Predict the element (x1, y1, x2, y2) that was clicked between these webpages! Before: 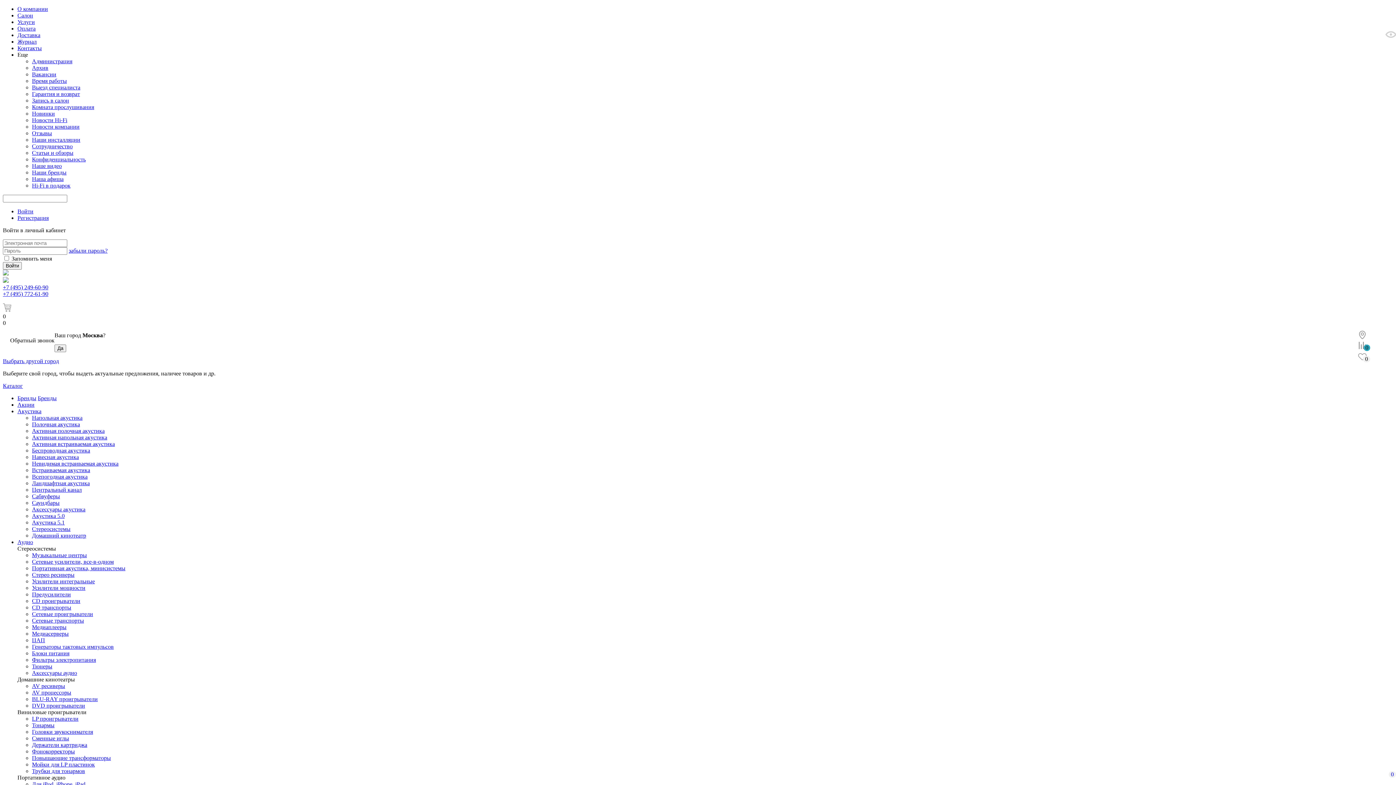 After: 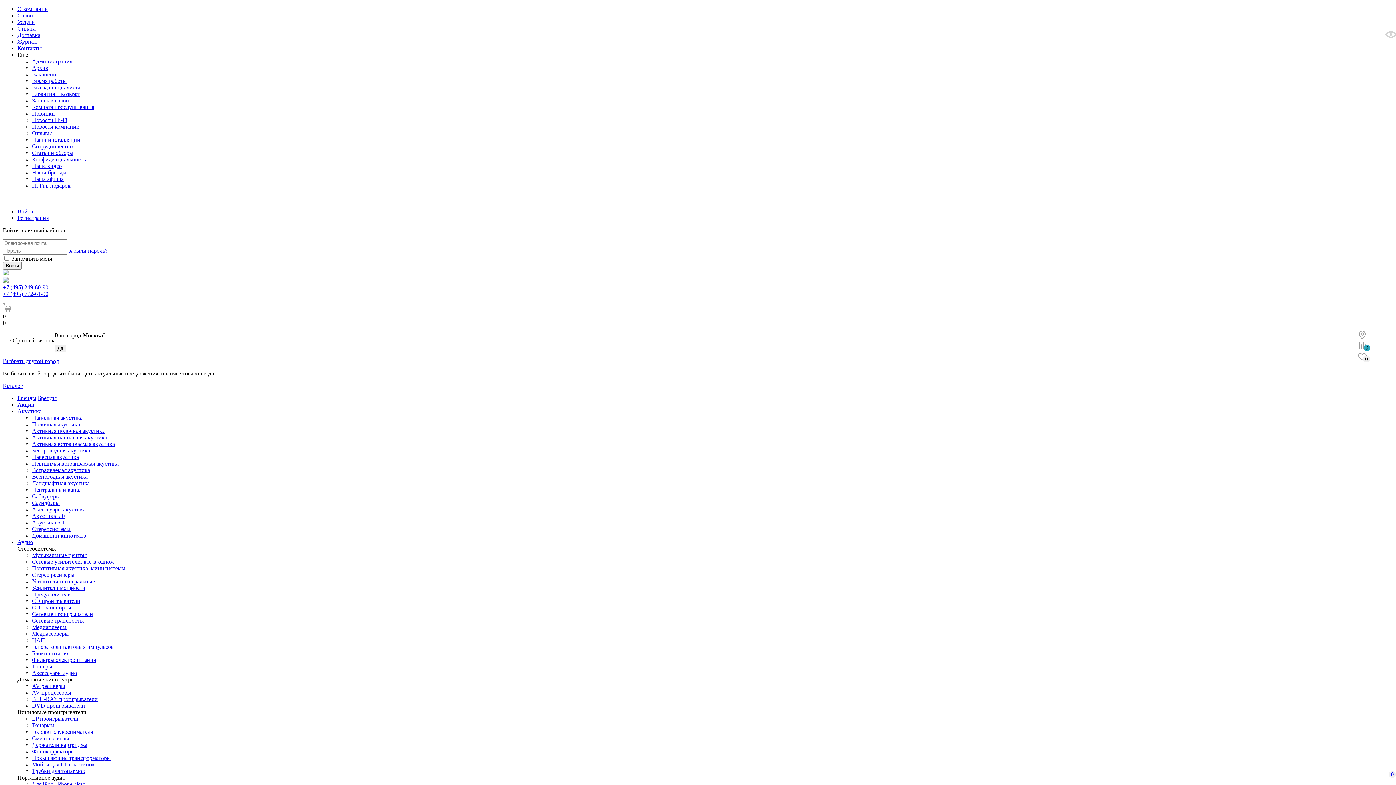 Action: label: Сабвуферы bbox: (32, 493, 60, 499)